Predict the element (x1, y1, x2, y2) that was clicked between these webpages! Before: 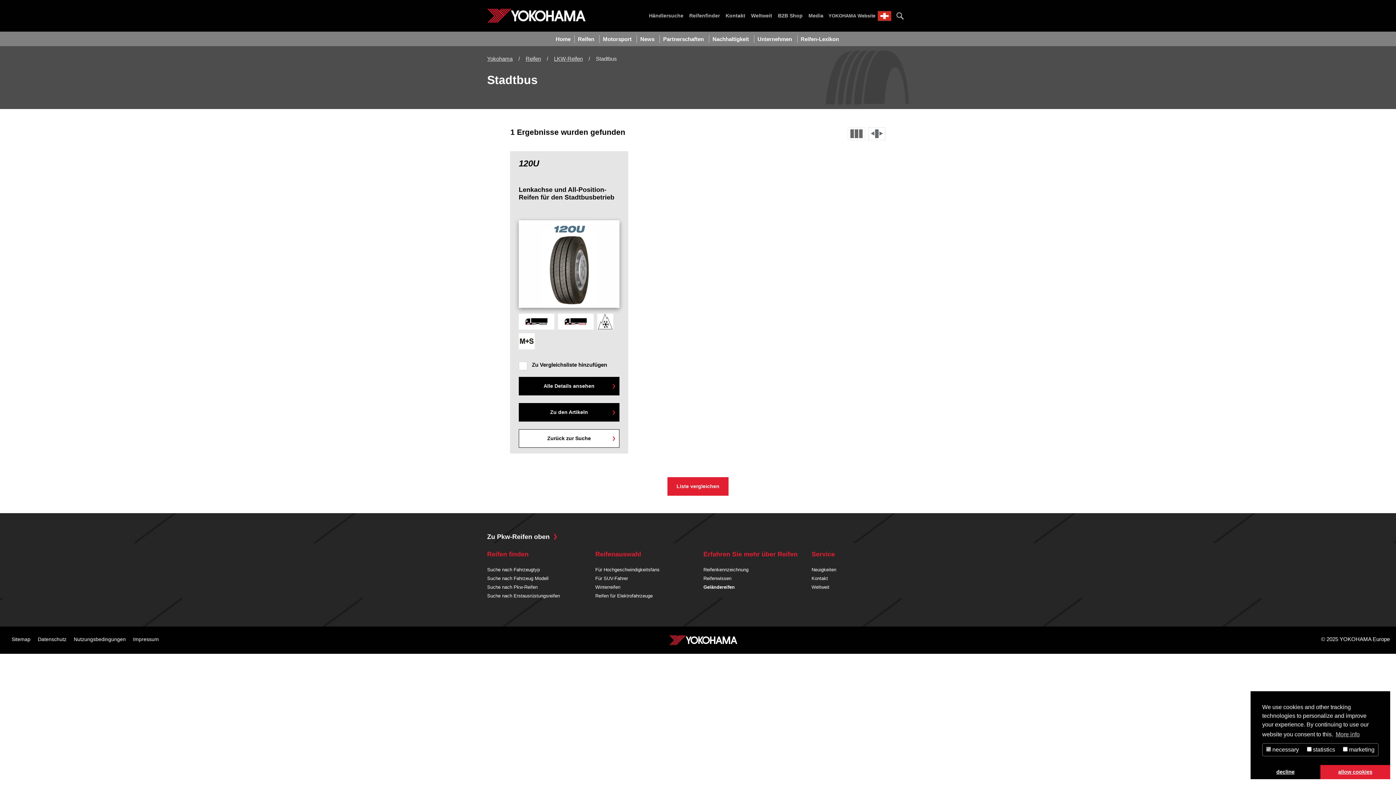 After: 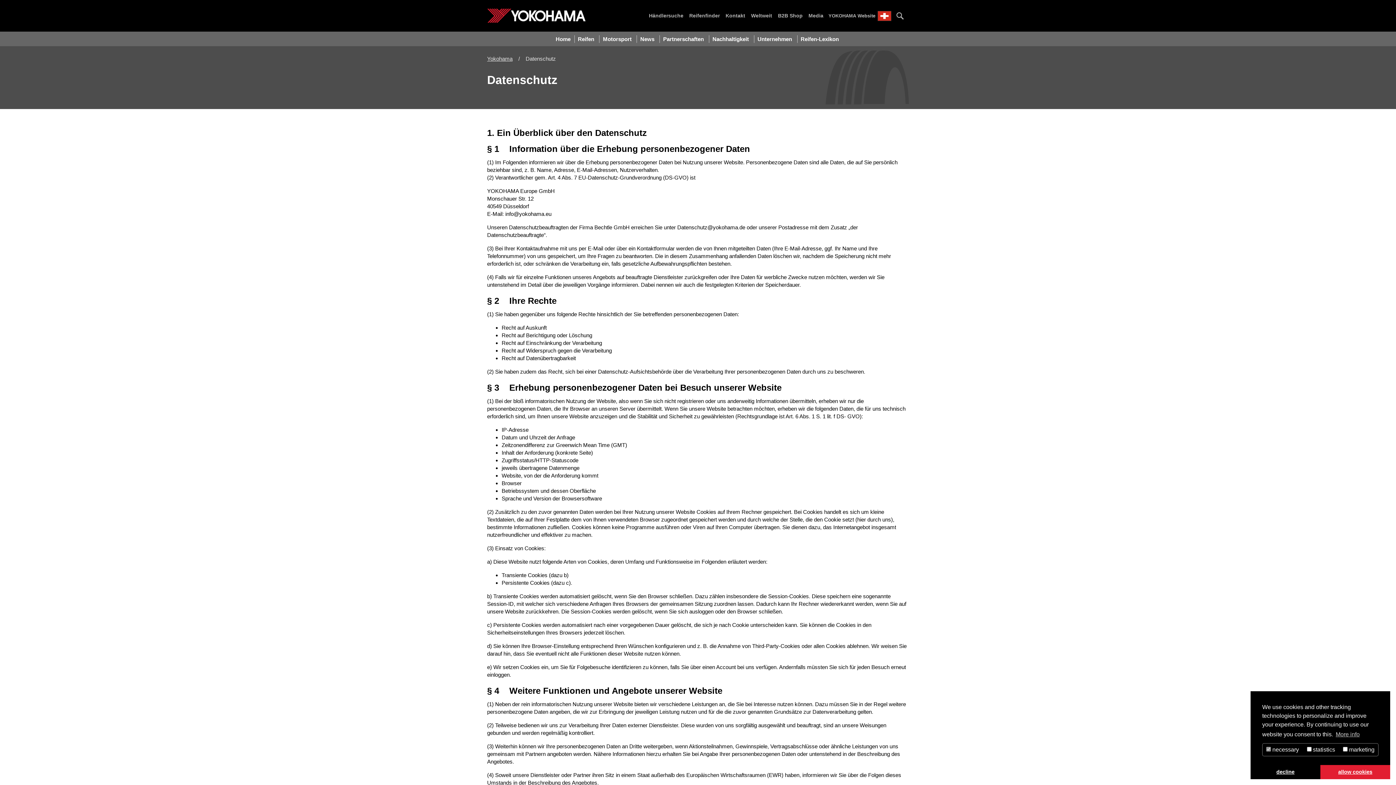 Action: label: Datenschutz bbox: (37, 635, 66, 643)